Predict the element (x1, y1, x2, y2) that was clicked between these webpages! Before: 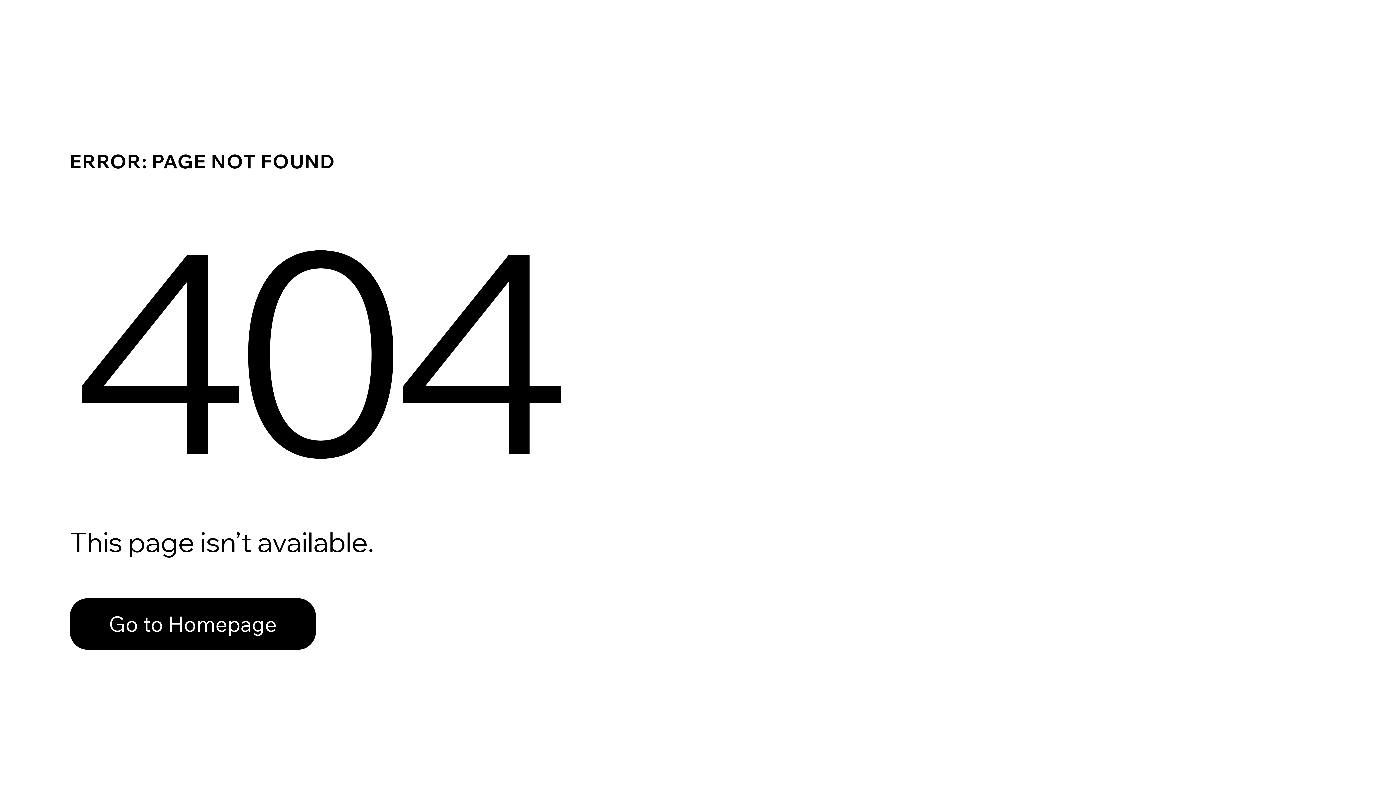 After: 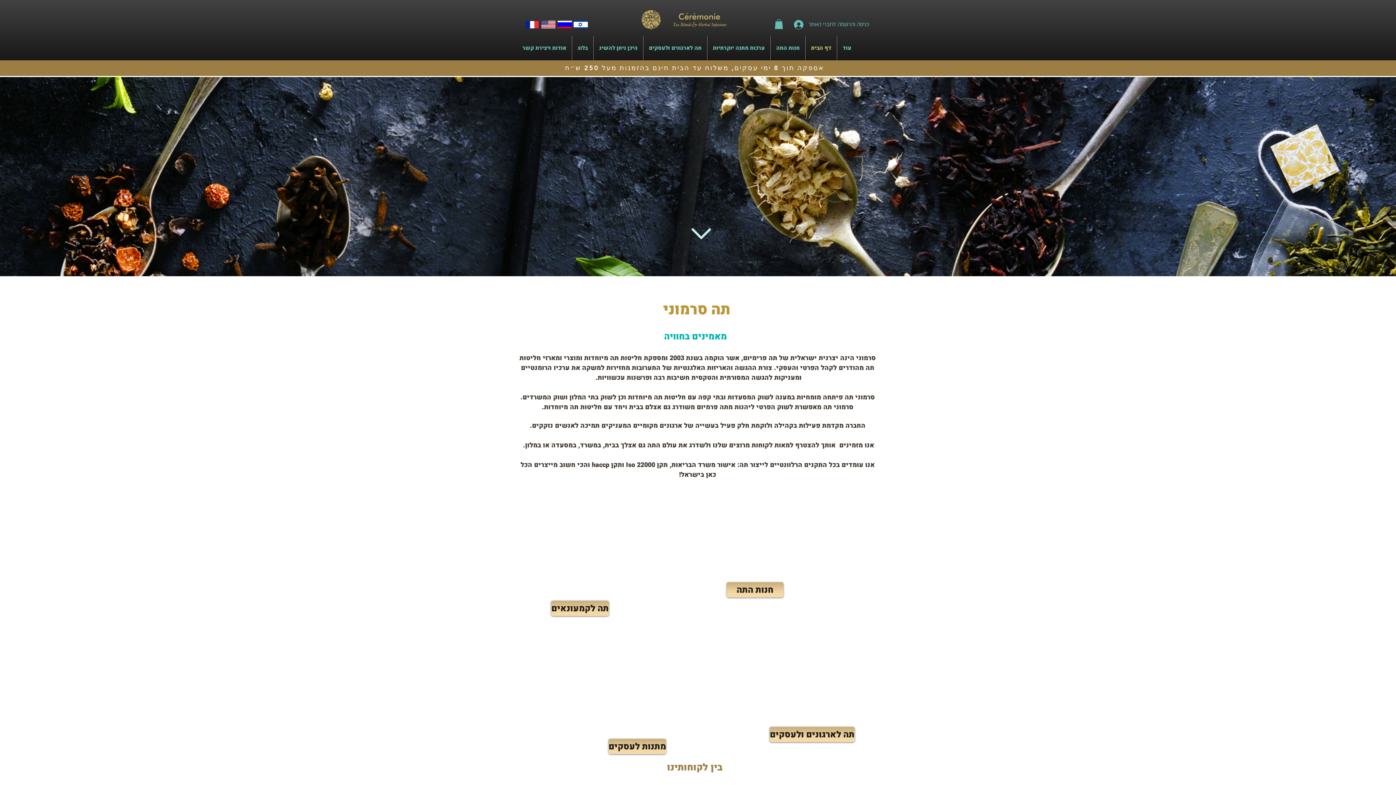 Action: bbox: (69, 598, 316, 650) label: Go to Homepage